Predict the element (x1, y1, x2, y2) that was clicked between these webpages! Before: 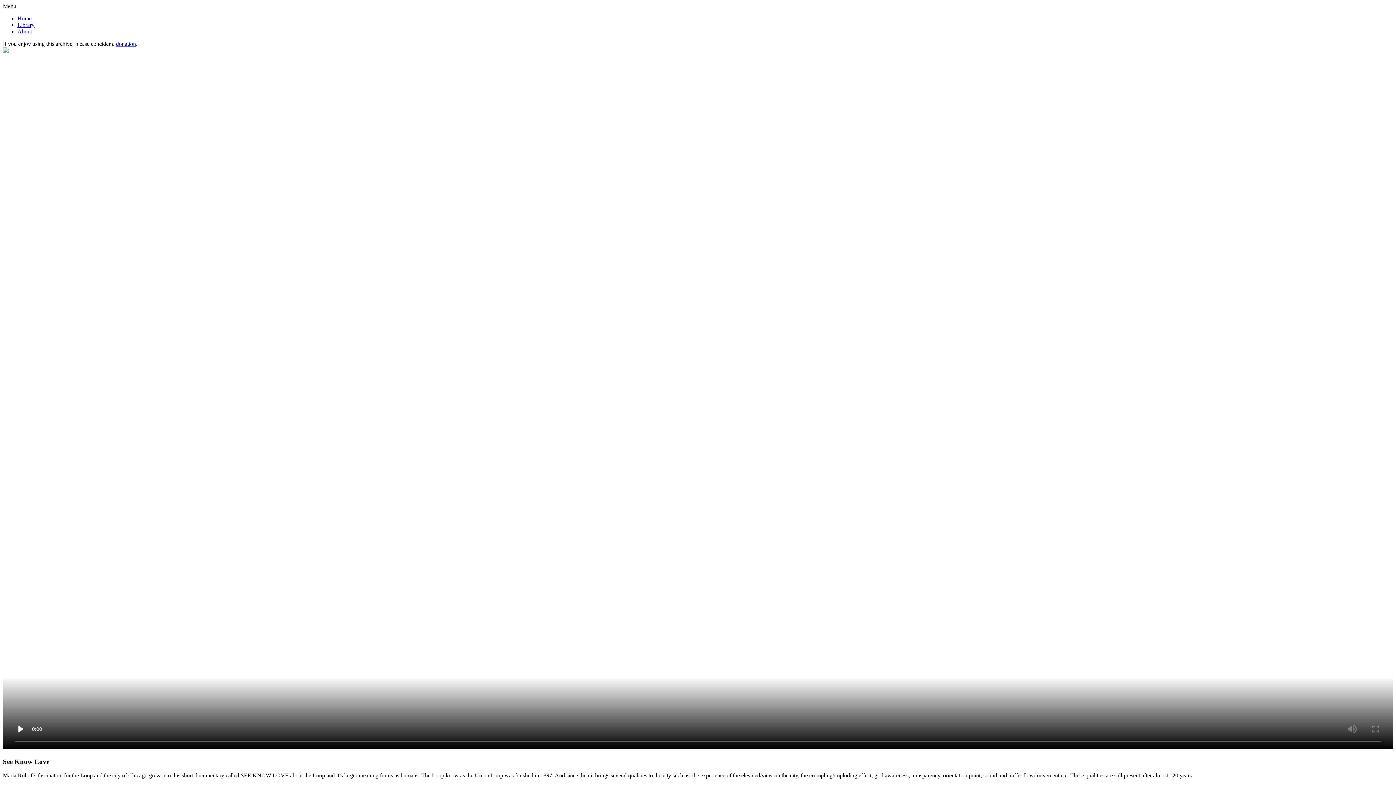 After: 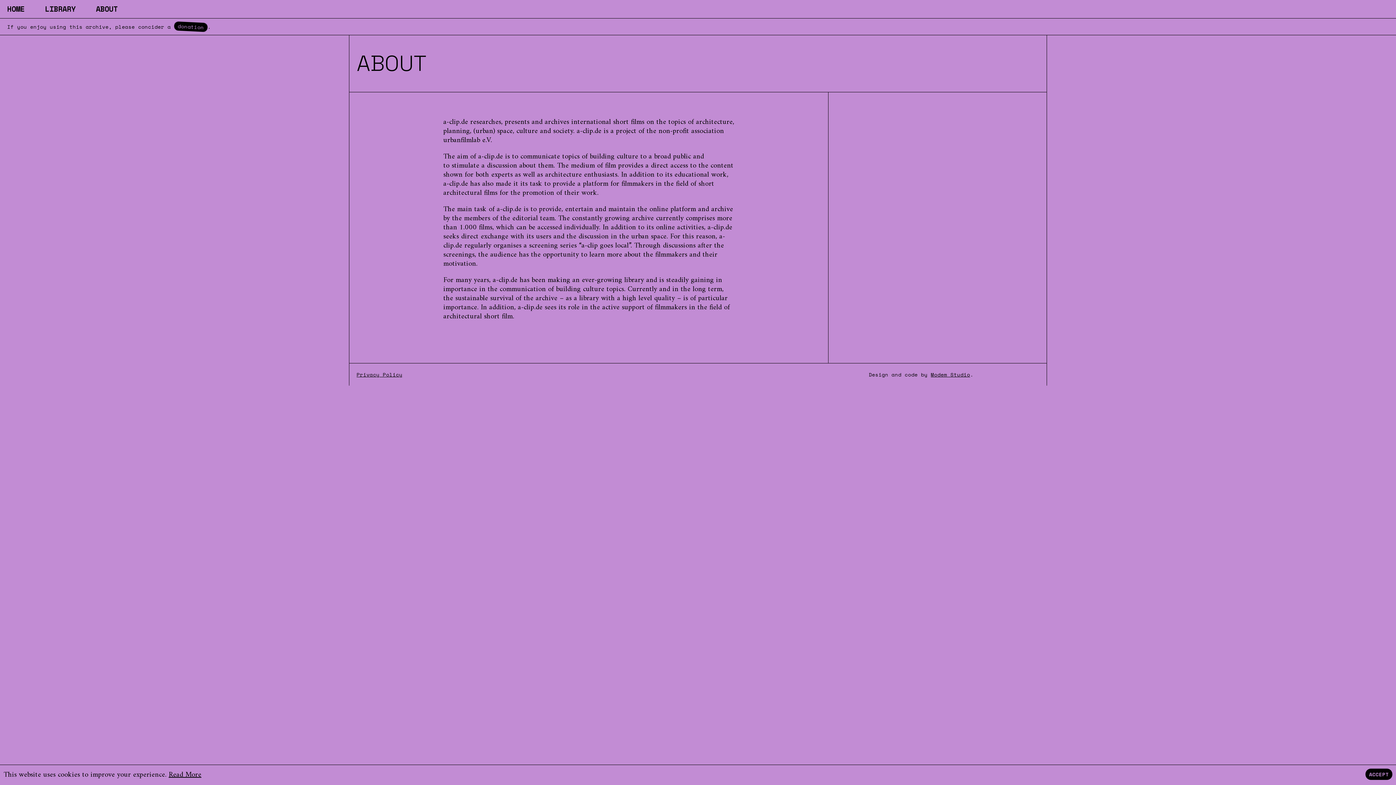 Action: label: About bbox: (17, 28, 32, 34)